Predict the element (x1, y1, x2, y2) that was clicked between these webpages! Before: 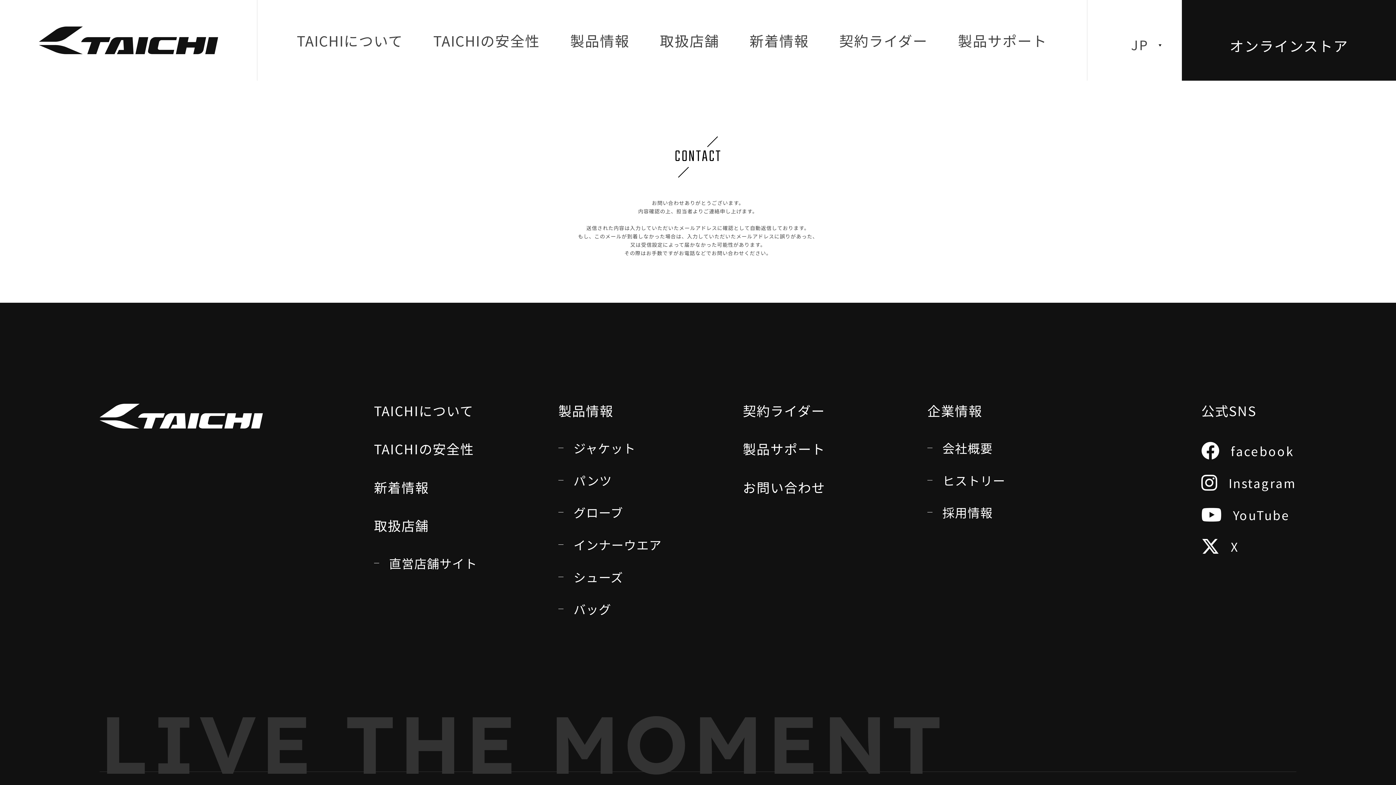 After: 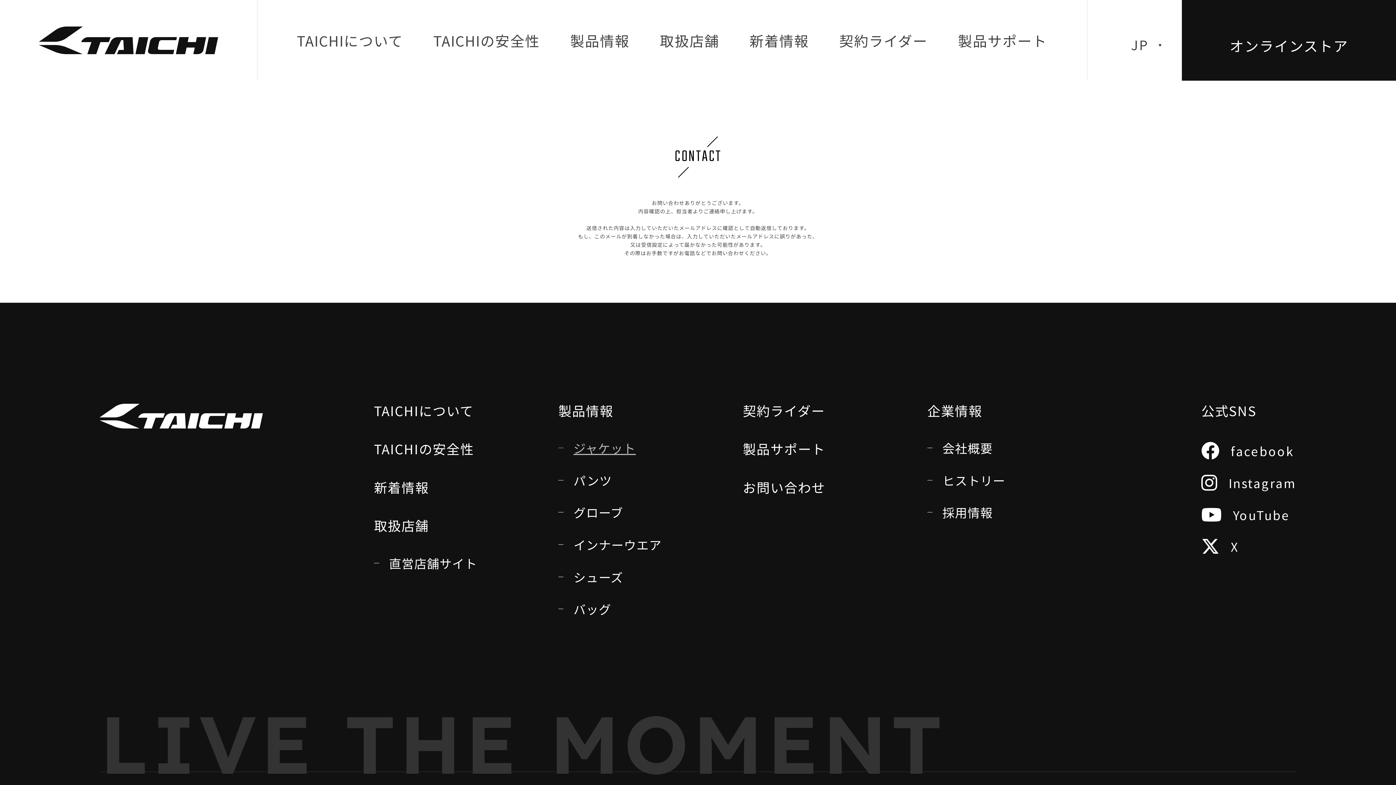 Action: bbox: (558, 442, 743, 454) label: ジャケット